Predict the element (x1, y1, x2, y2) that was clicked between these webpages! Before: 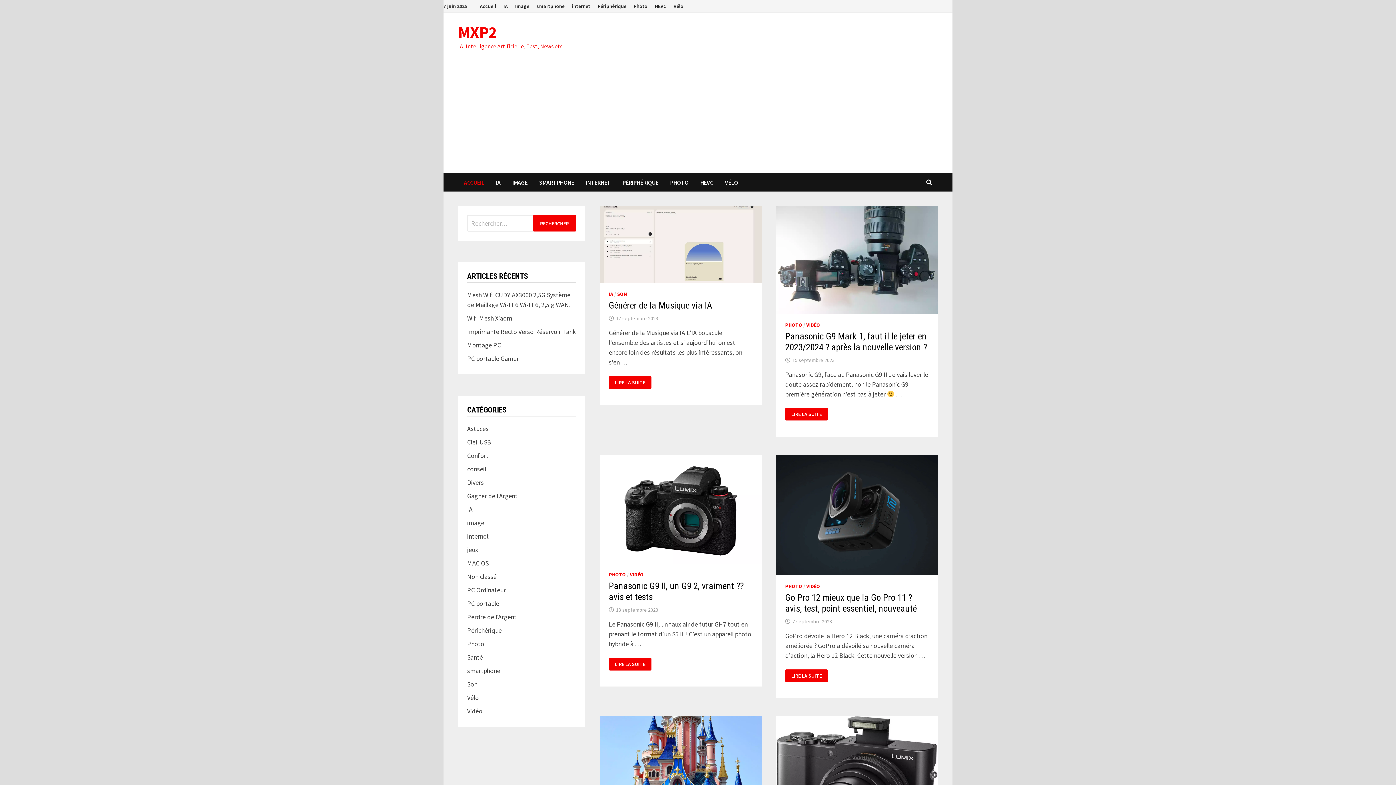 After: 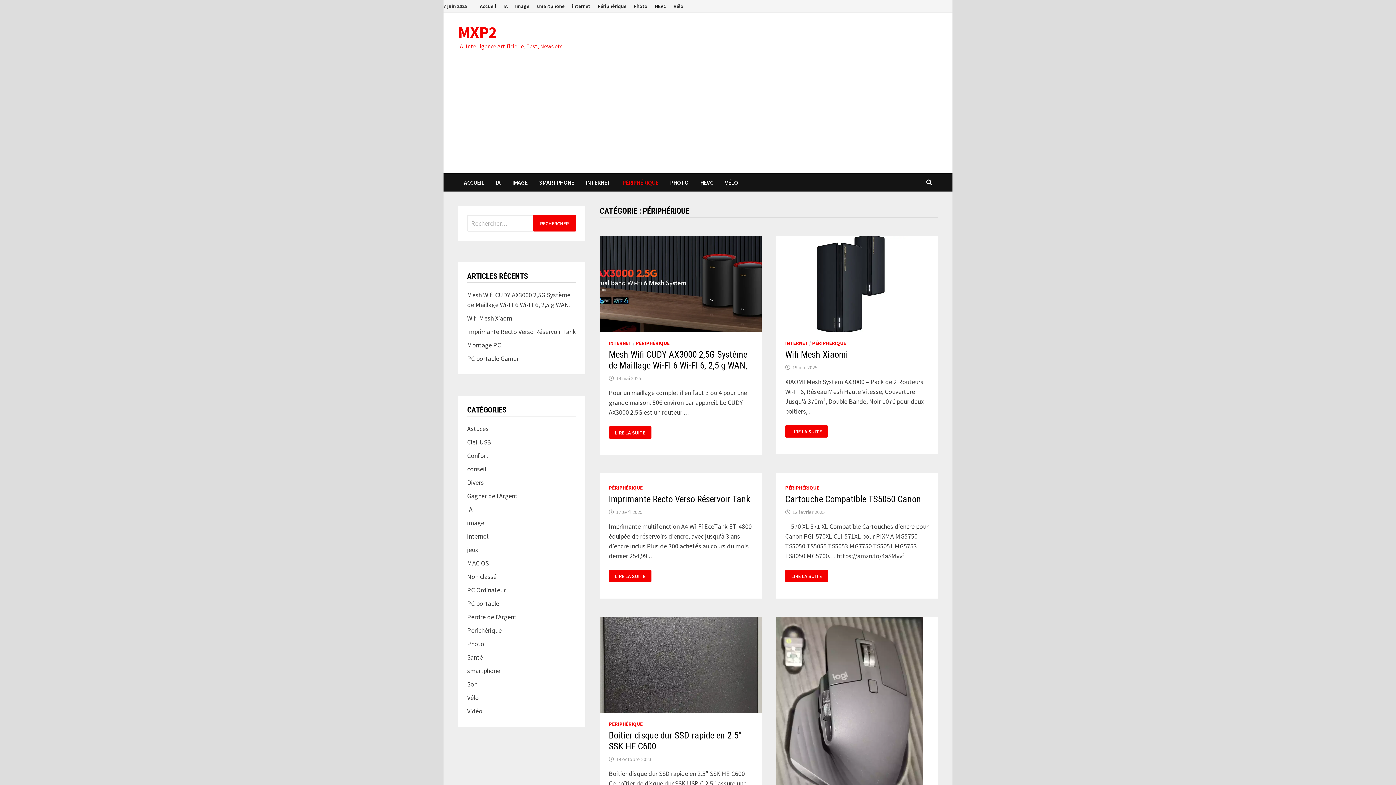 Action: bbox: (594, 0, 630, 12) label: Périphérique